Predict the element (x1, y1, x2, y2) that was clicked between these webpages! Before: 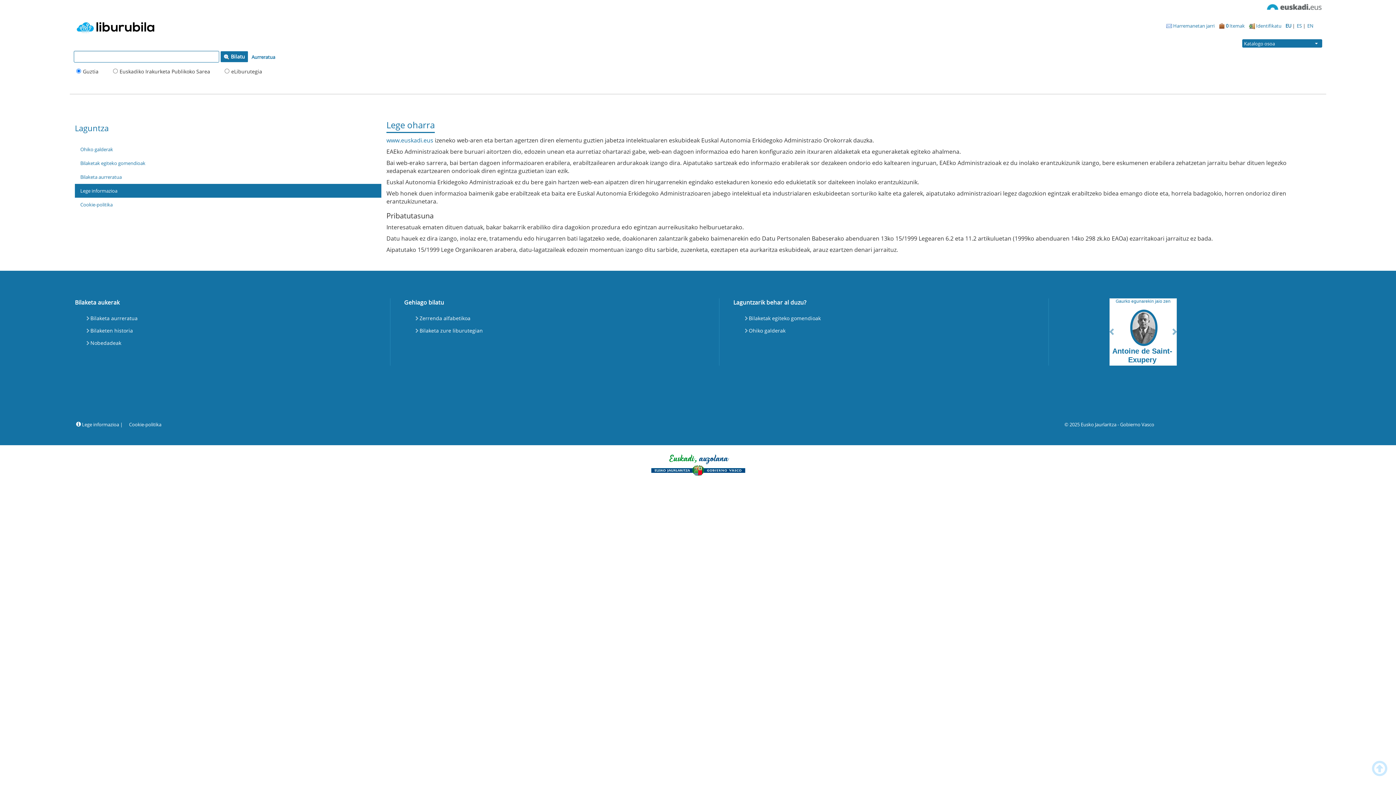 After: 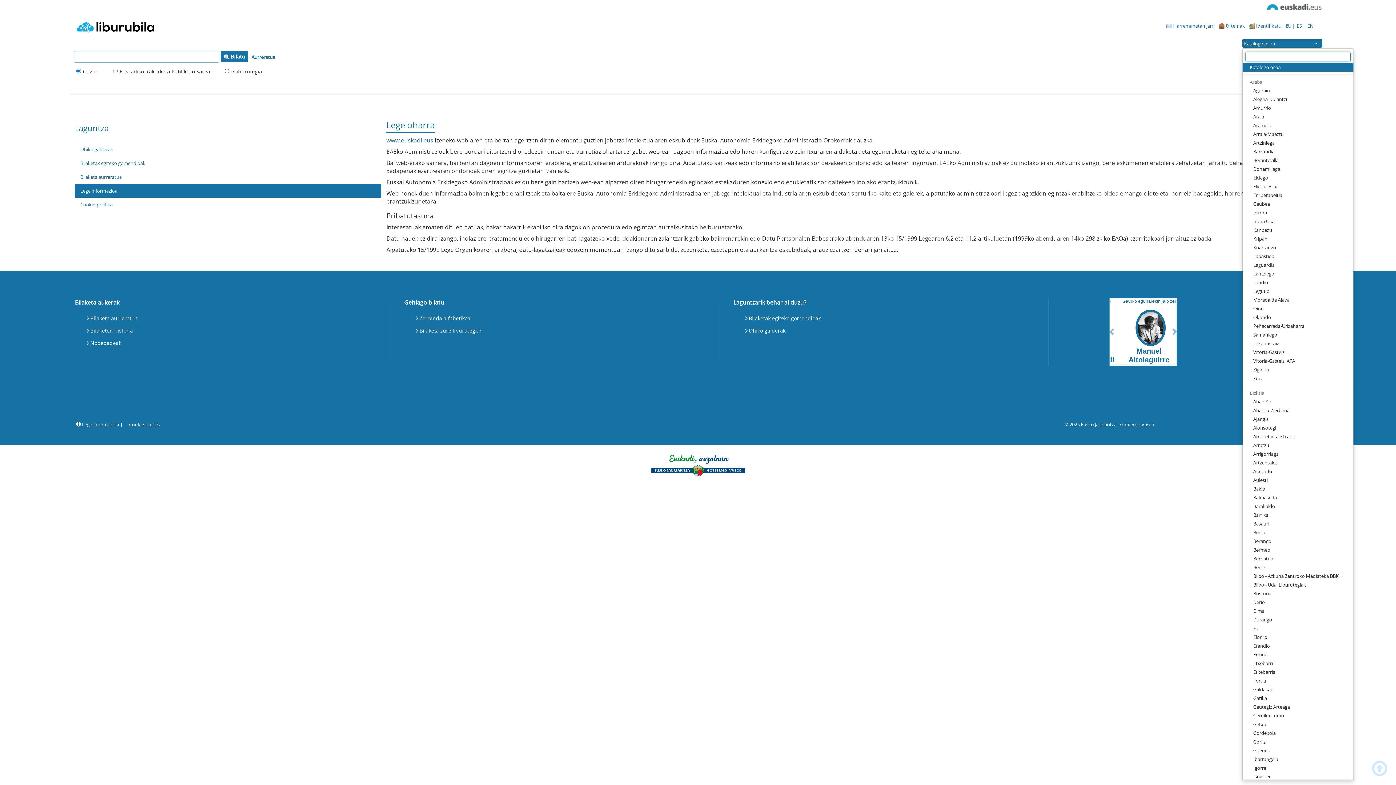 Action: label: Katalogo osoa
  bbox: (1242, 39, 1322, 47)